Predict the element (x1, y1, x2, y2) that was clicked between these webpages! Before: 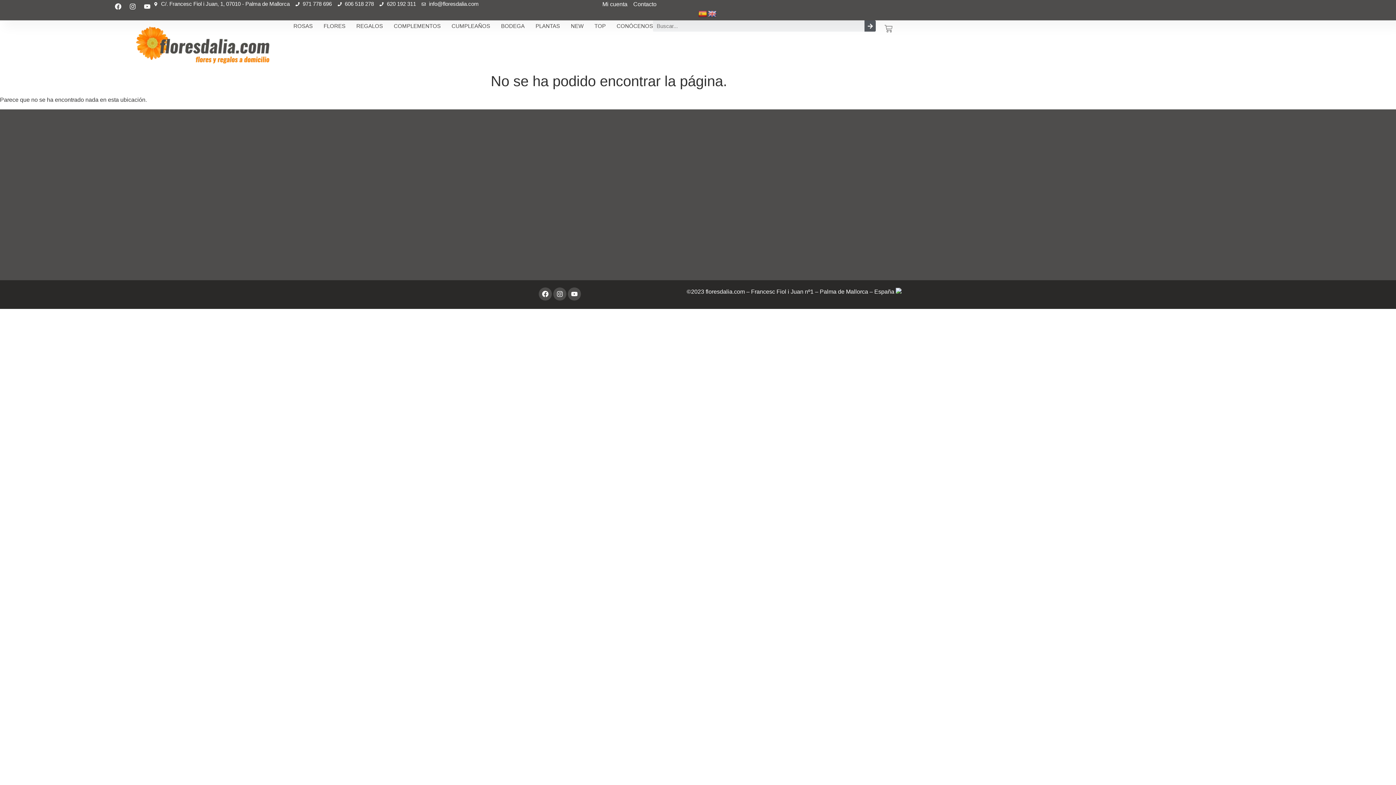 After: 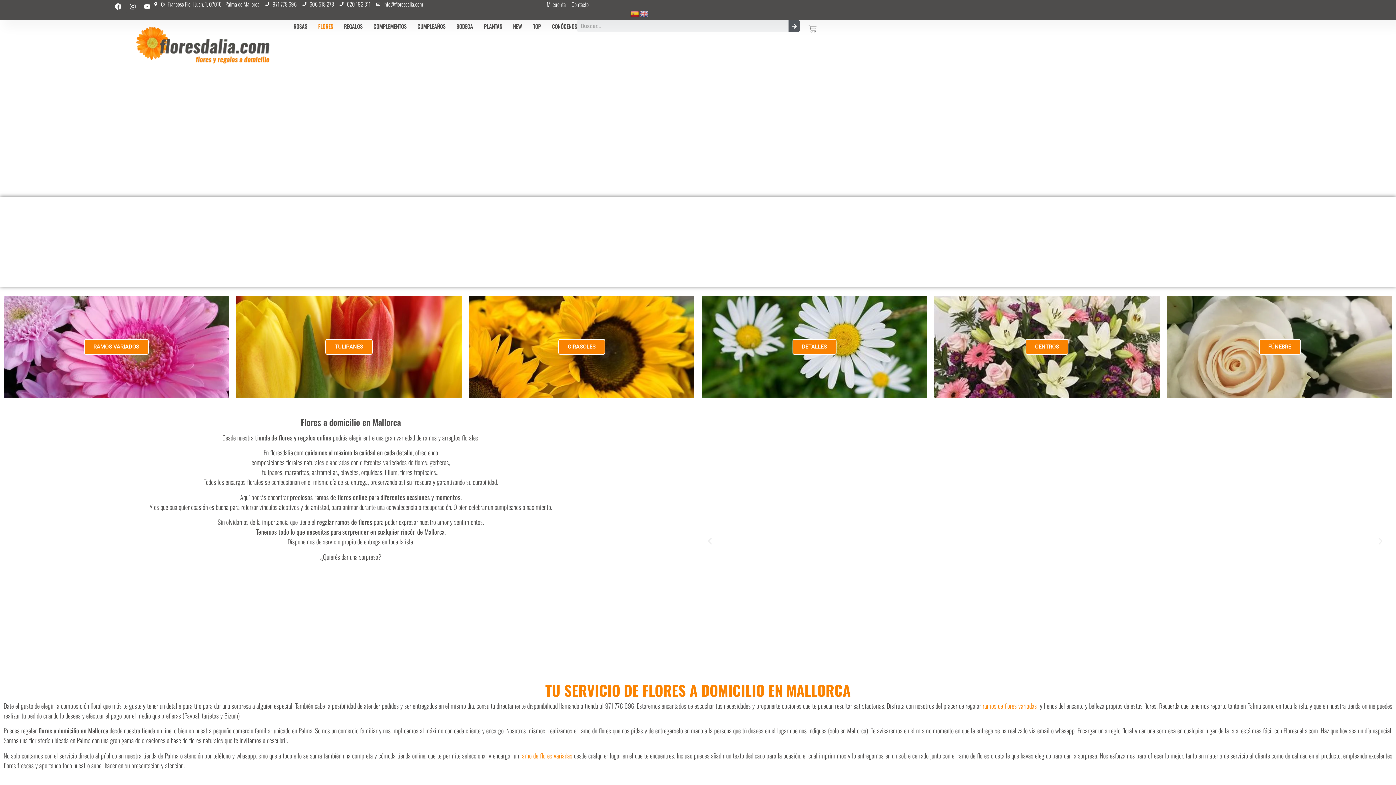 Action: label: FLORES bbox: (323, 20, 345, 32)